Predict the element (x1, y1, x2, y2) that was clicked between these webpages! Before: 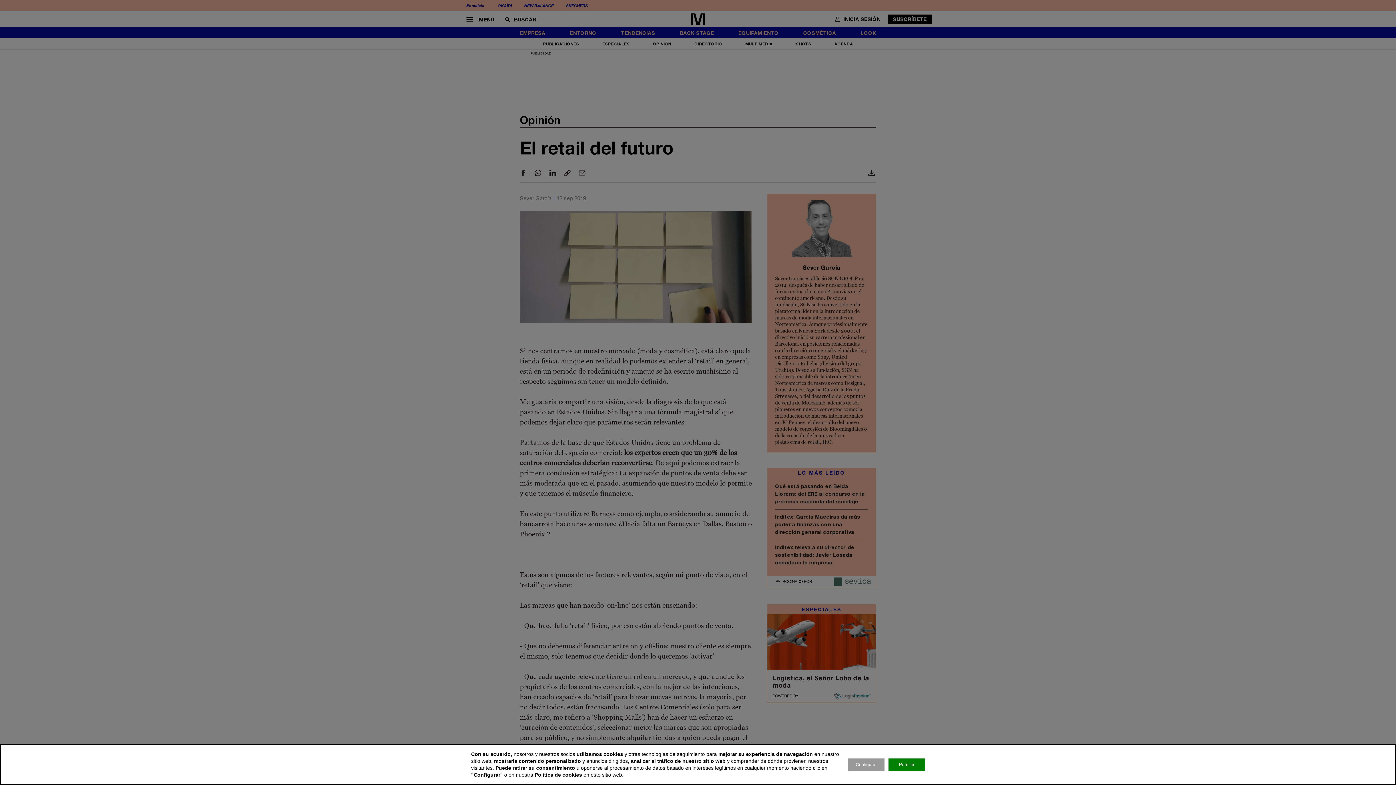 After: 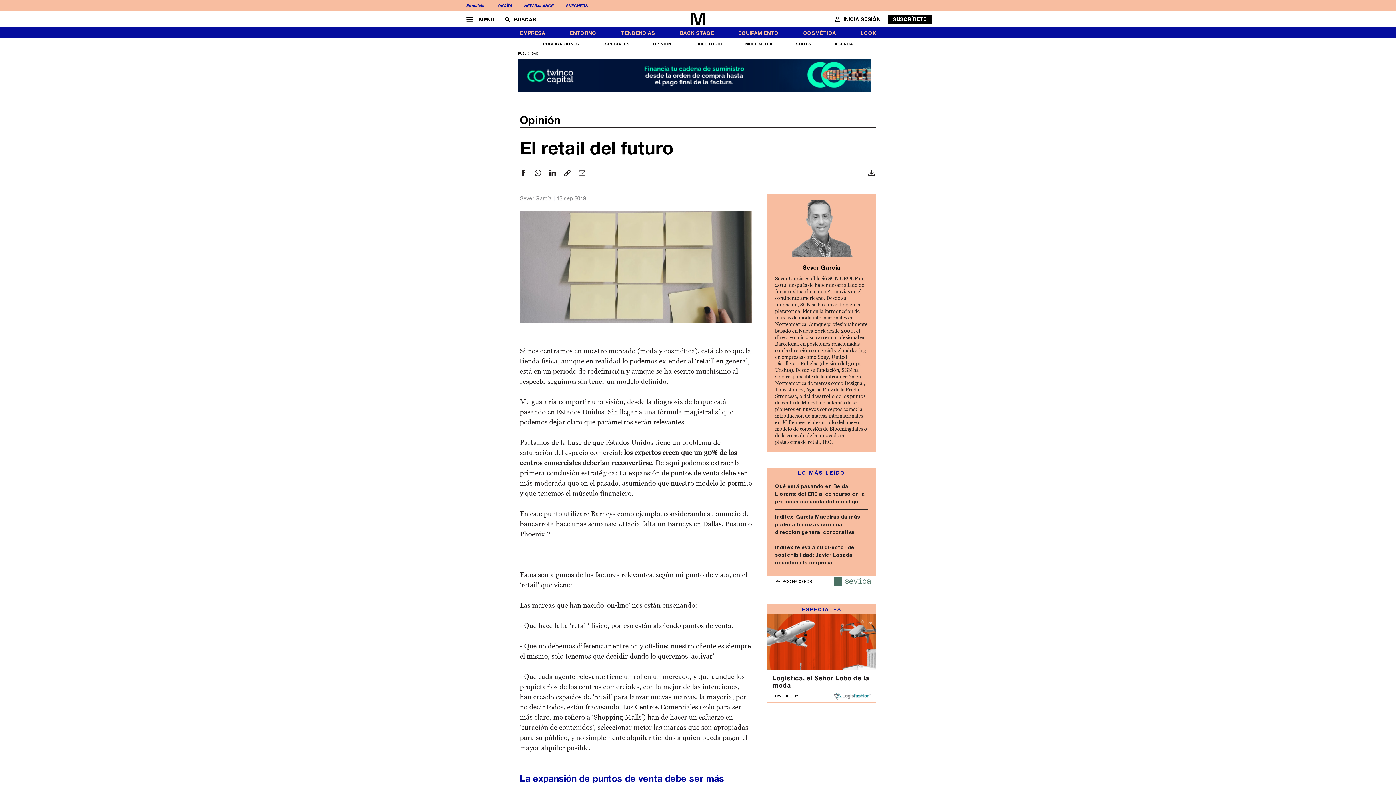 Action: bbox: (888, 758, 925, 771) label: Permitir